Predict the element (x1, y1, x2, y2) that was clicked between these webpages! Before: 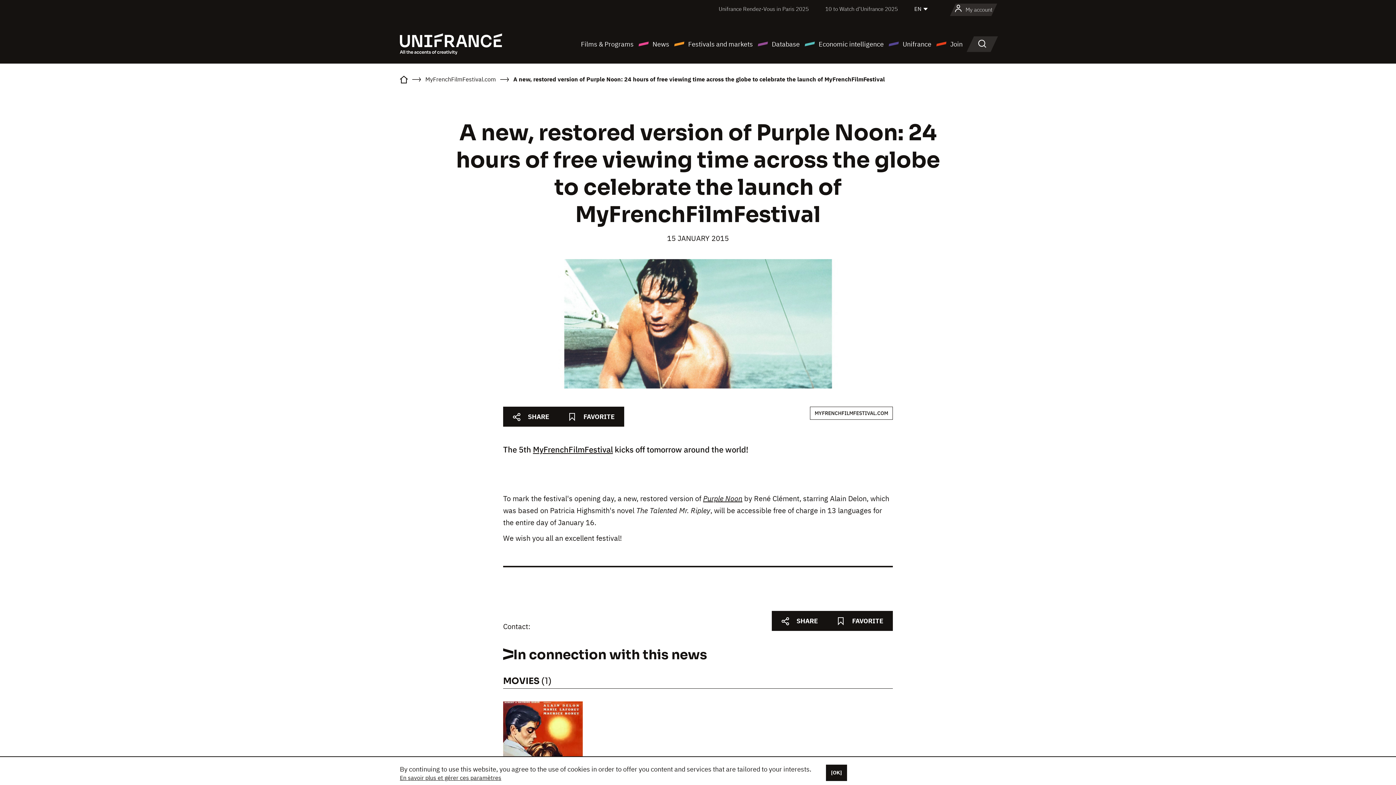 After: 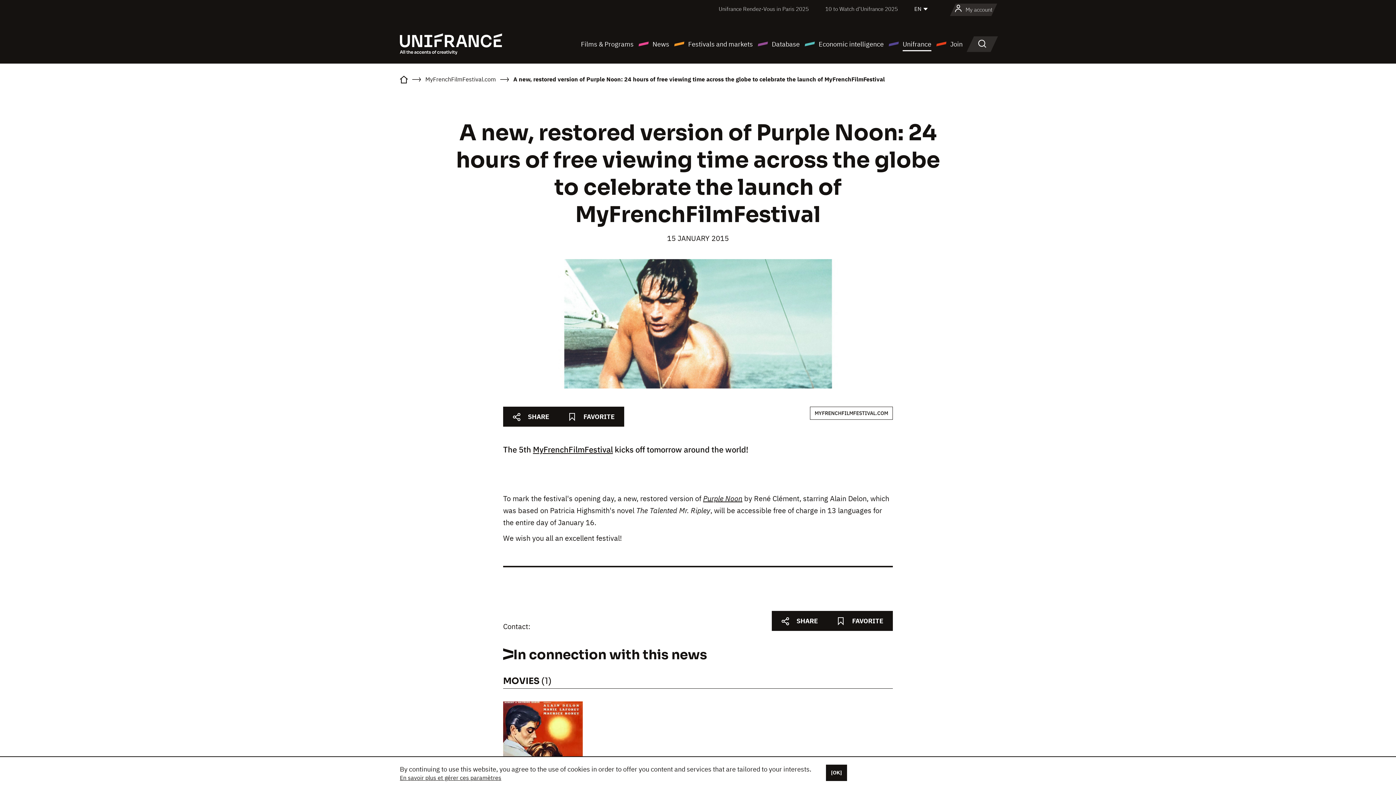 Action: bbox: (888, 38, 931, 49) label: Unifrance